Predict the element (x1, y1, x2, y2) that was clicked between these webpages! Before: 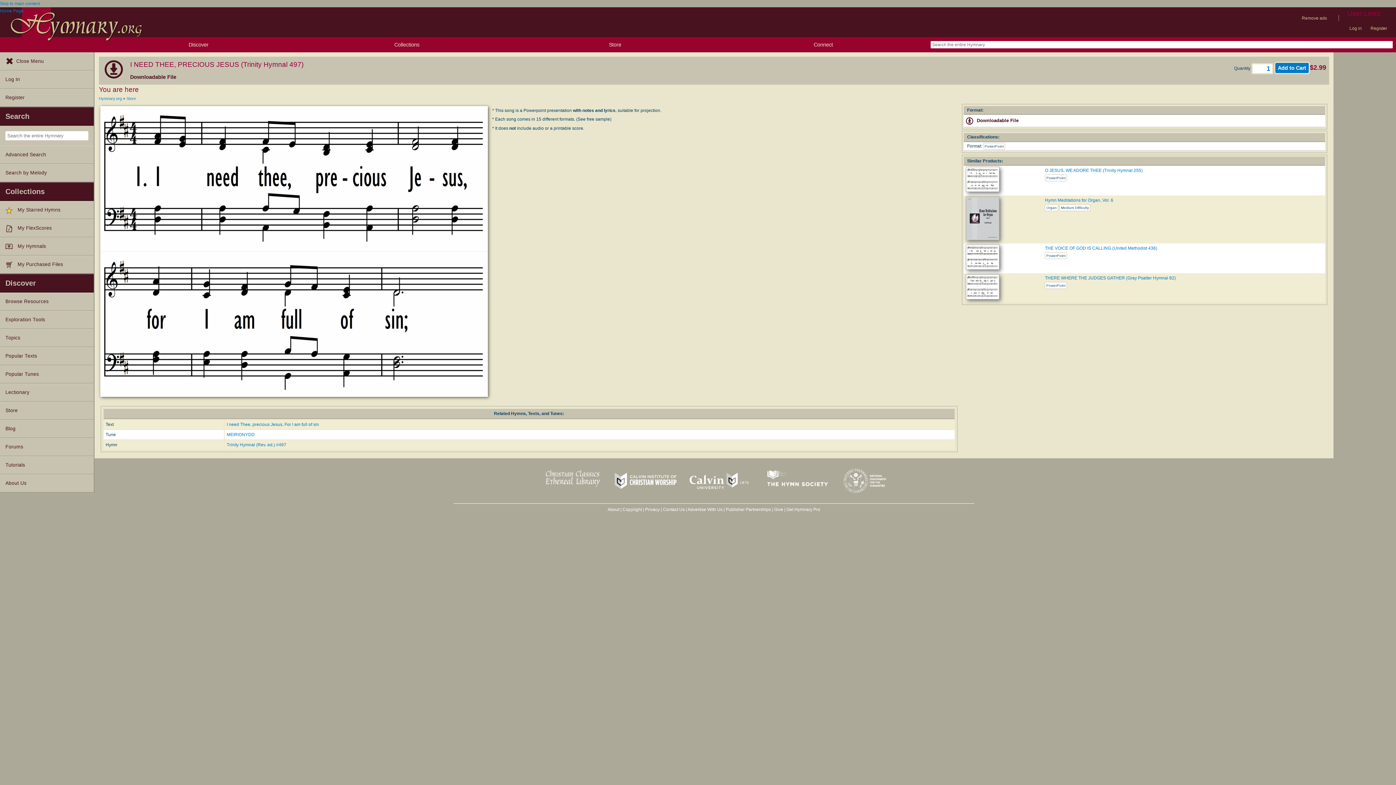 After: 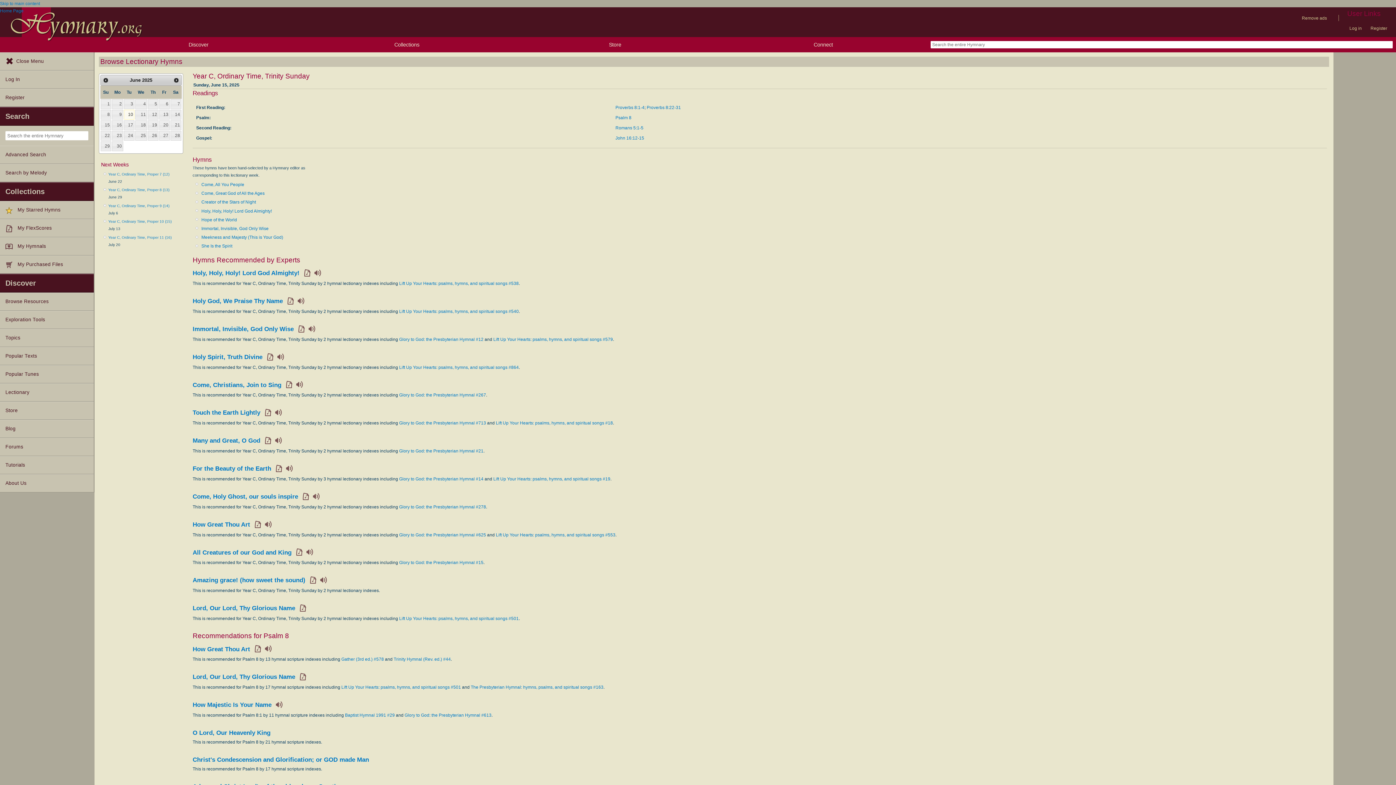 Action: label: Lectionary bbox: (0, 383, 93, 401)